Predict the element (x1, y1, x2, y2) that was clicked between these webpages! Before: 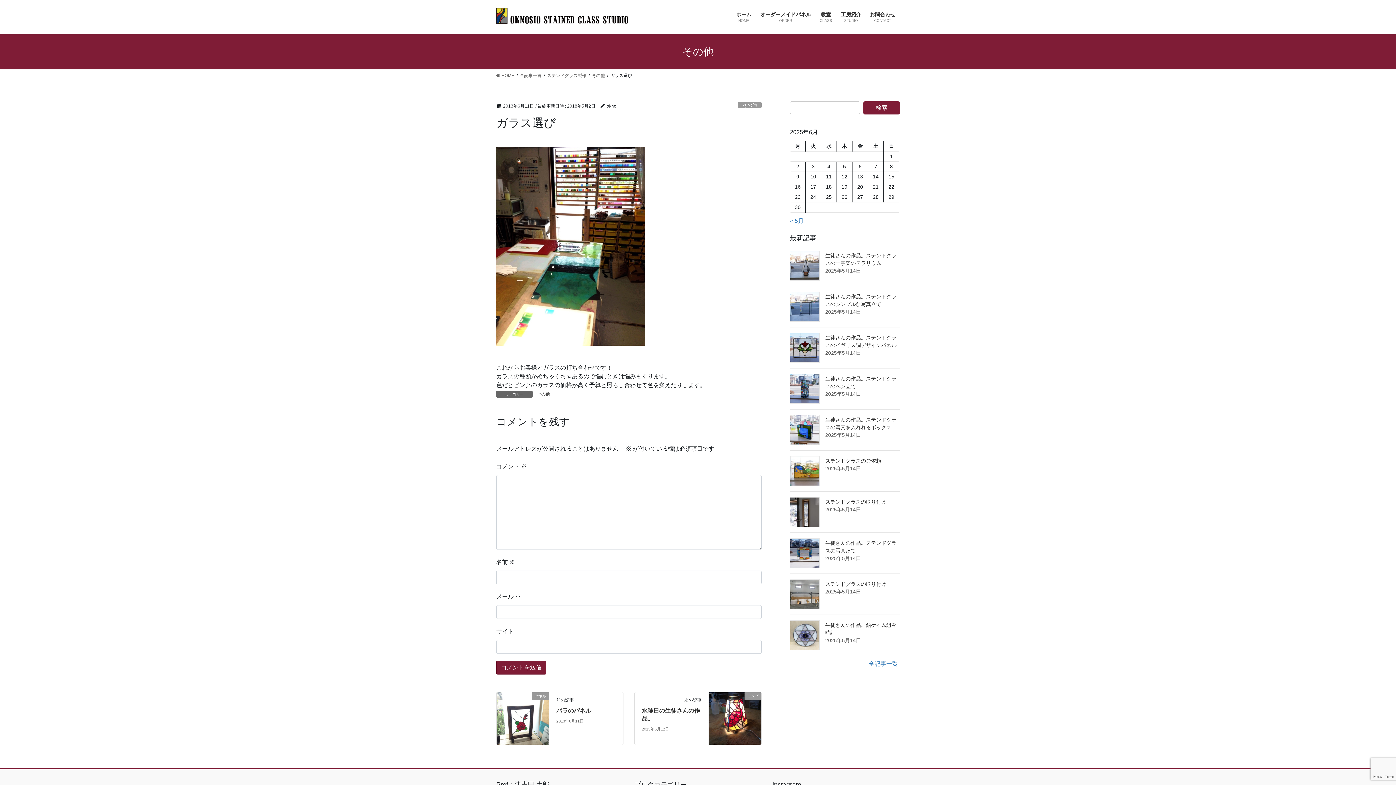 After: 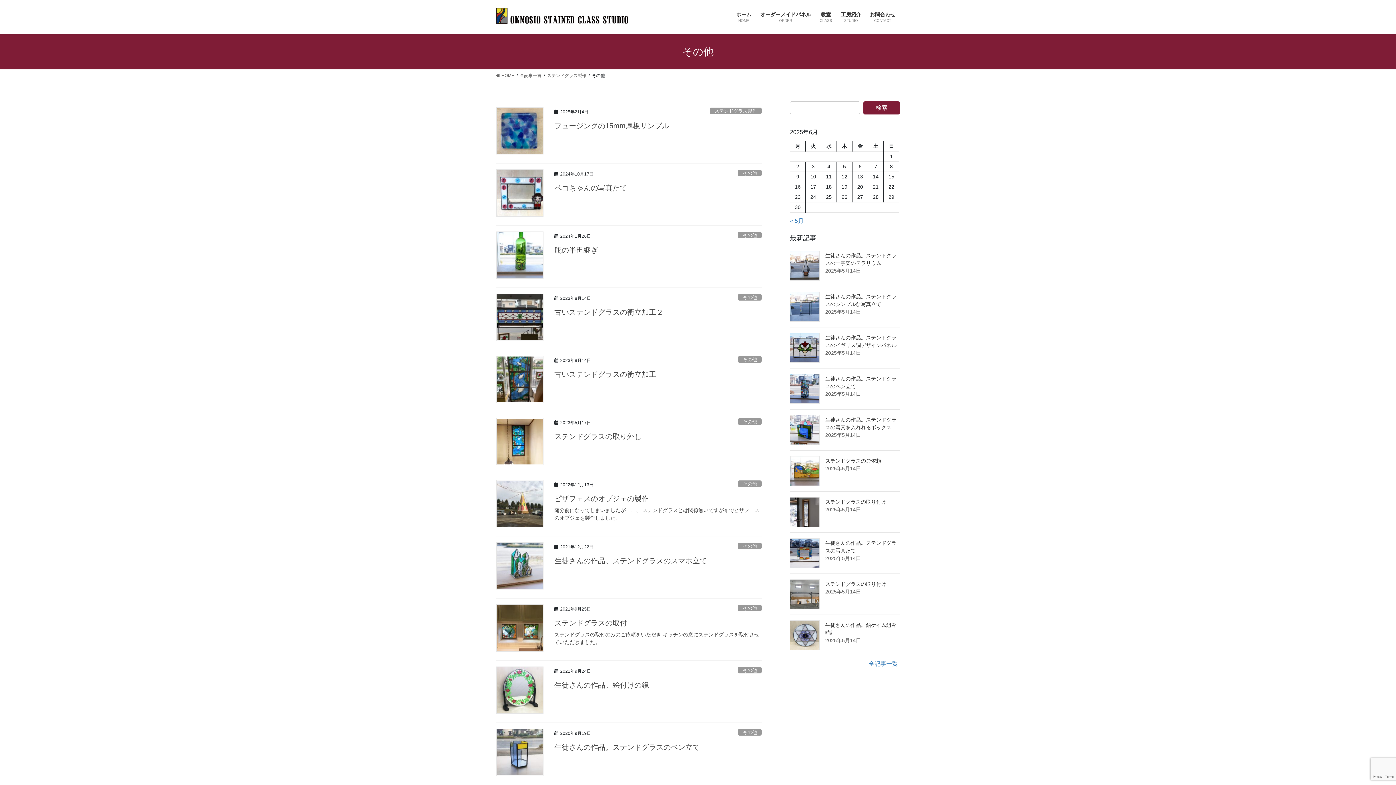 Action: label: その他 bbox: (536, 390, 550, 397)